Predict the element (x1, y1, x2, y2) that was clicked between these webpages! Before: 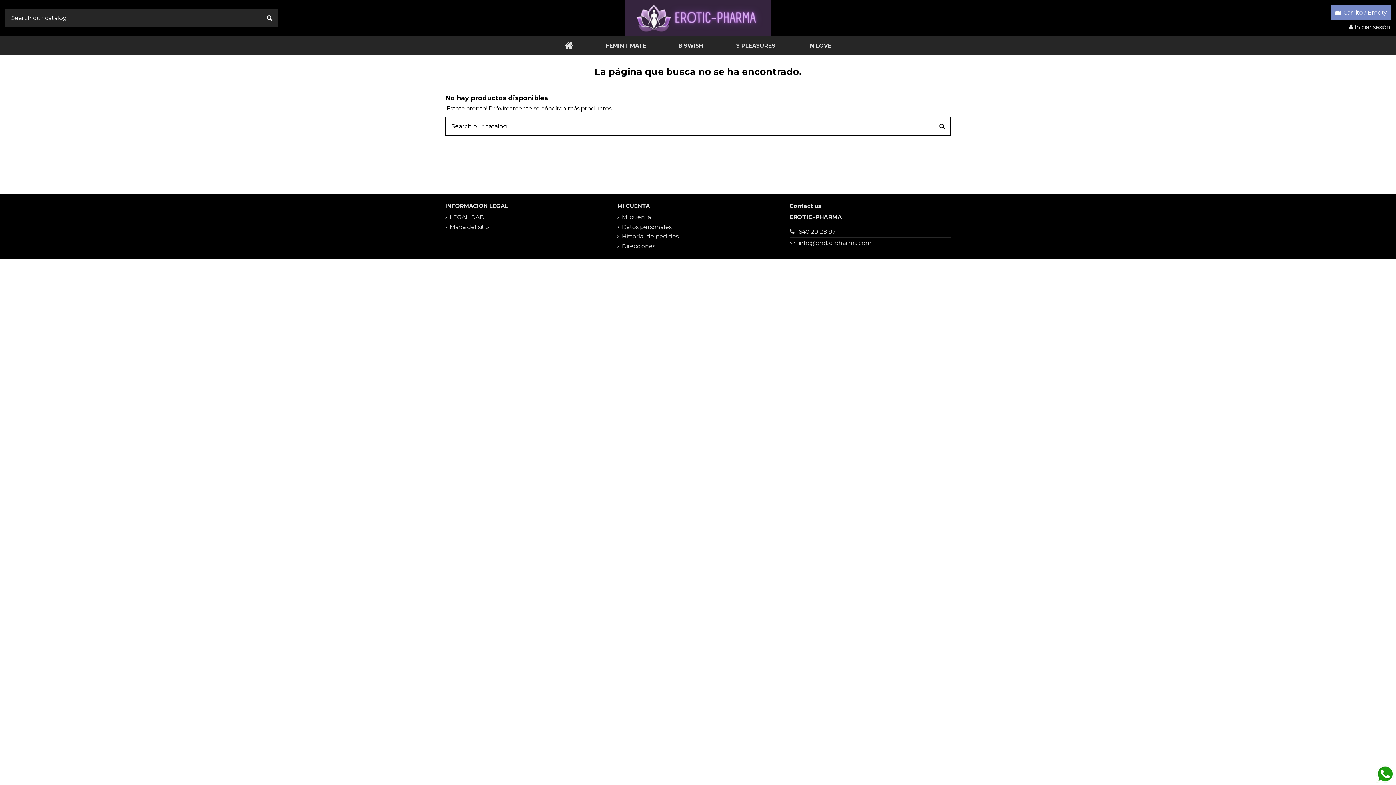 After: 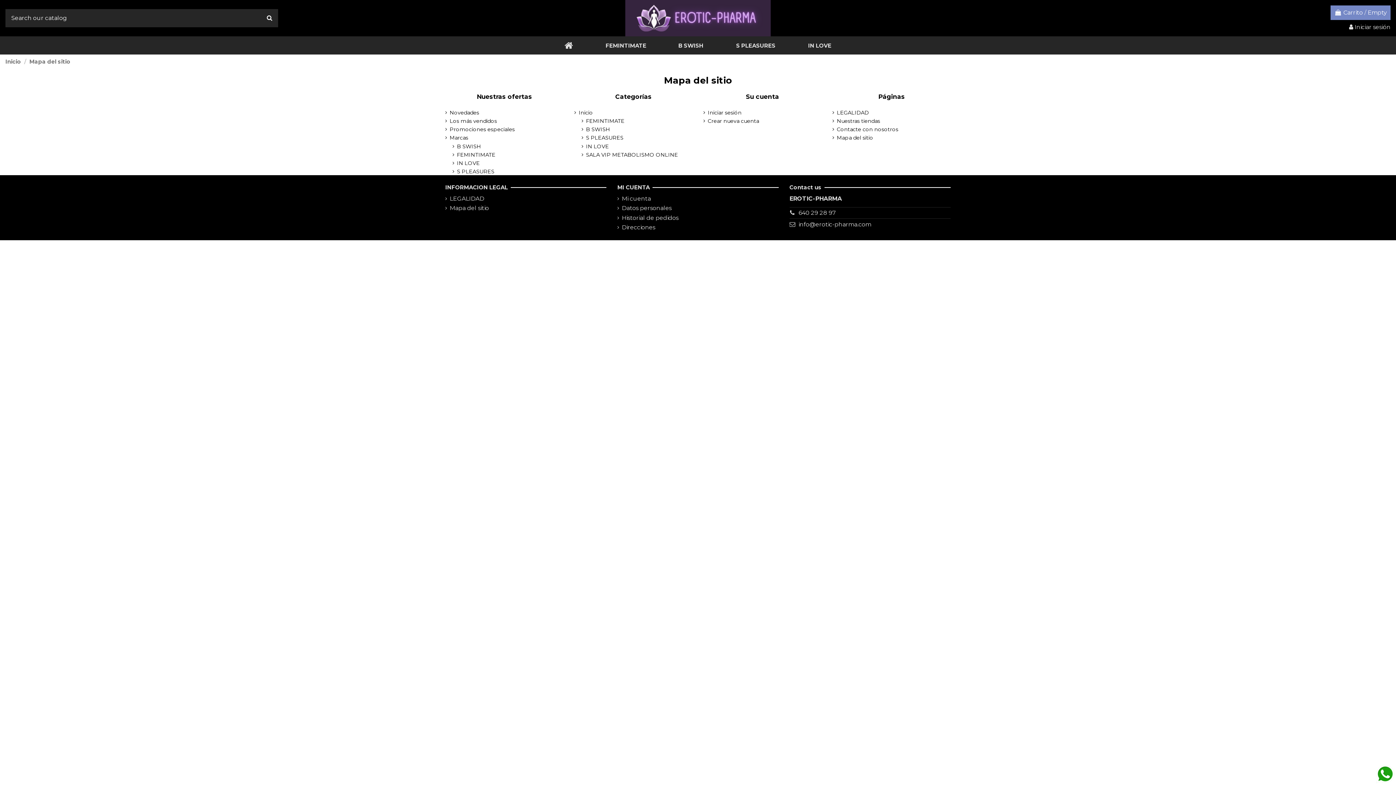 Action: label: Mapa del sitio bbox: (445, 223, 489, 230)